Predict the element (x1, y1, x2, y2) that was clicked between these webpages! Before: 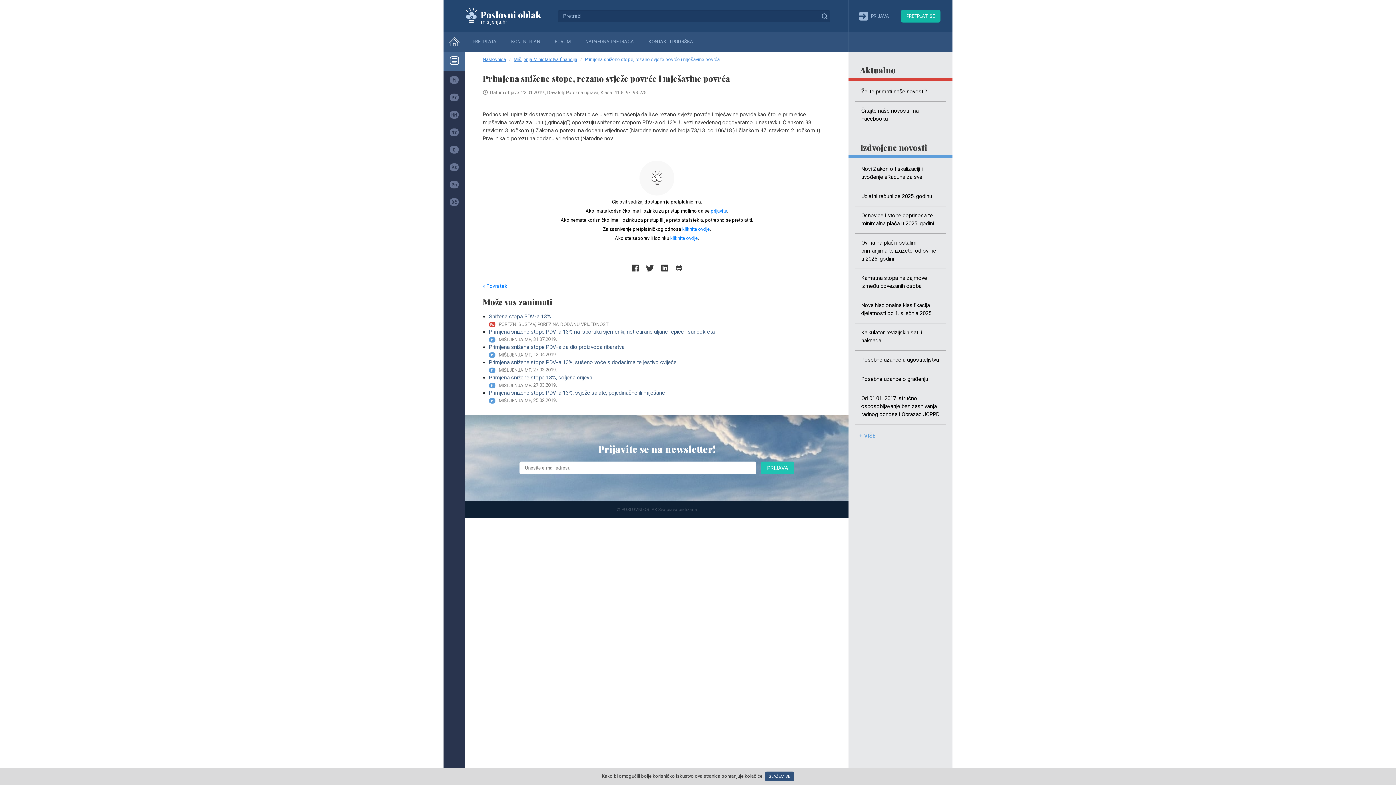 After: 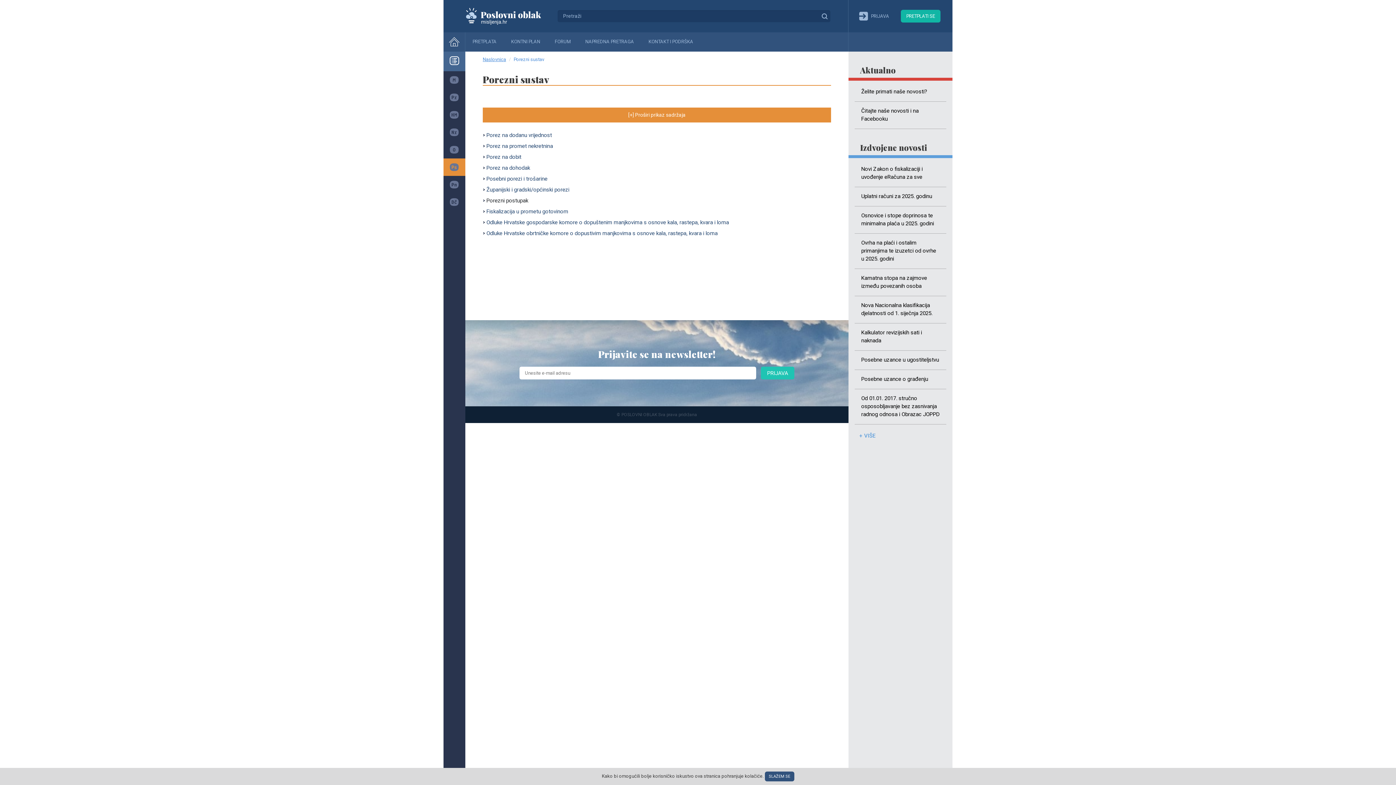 Action: bbox: (443, 158, 465, 176)